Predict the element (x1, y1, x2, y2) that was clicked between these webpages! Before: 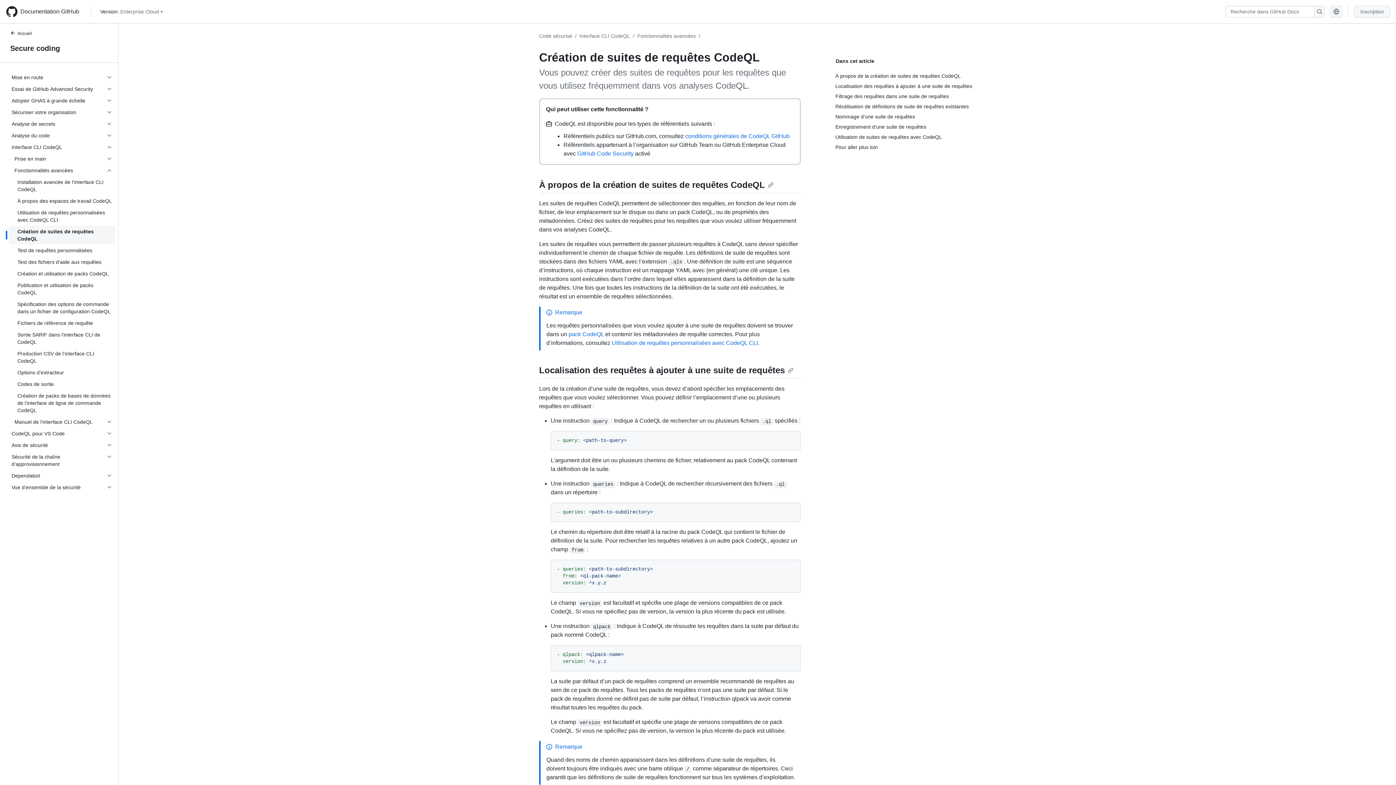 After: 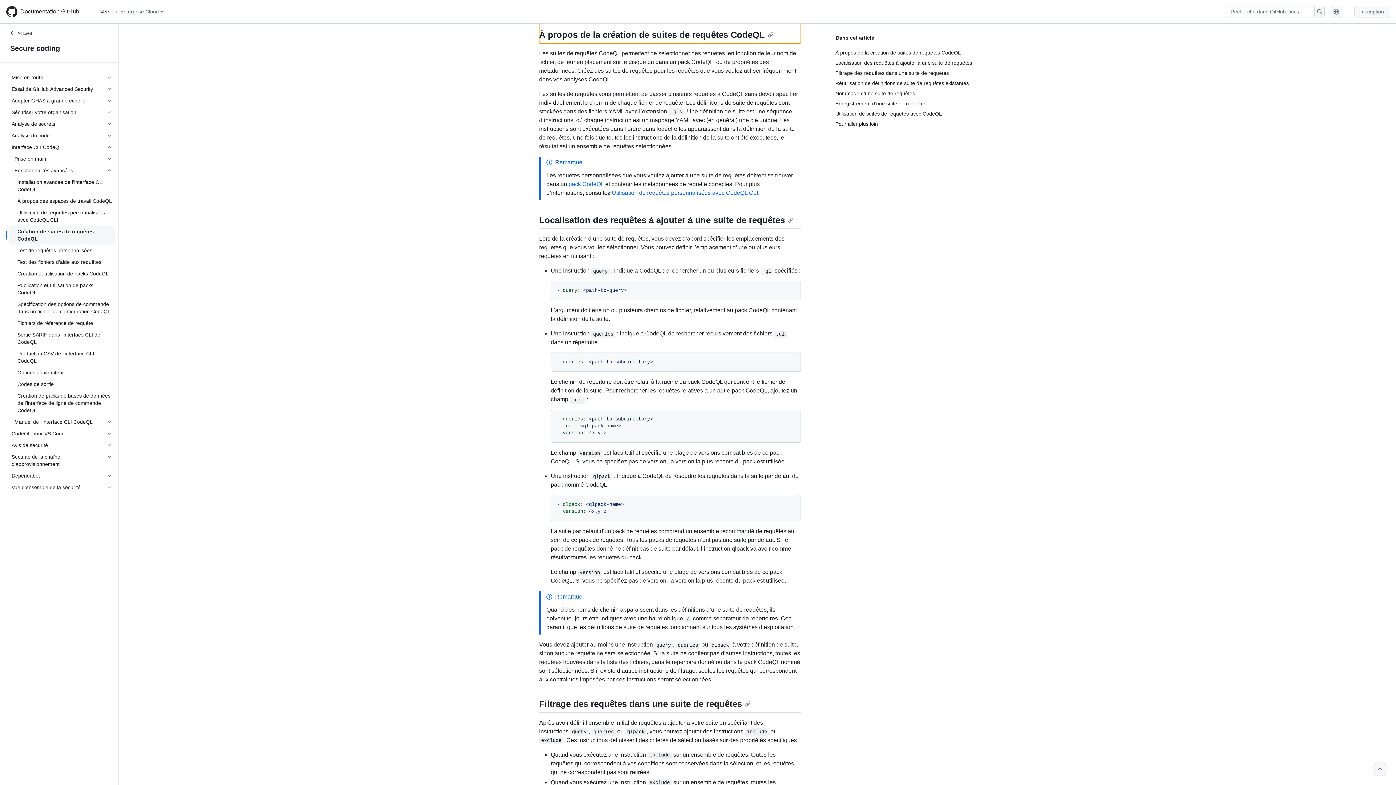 Action: label: À propos de la création de suites de requêtes CodeQL bbox: (835, 70, 972, 81)